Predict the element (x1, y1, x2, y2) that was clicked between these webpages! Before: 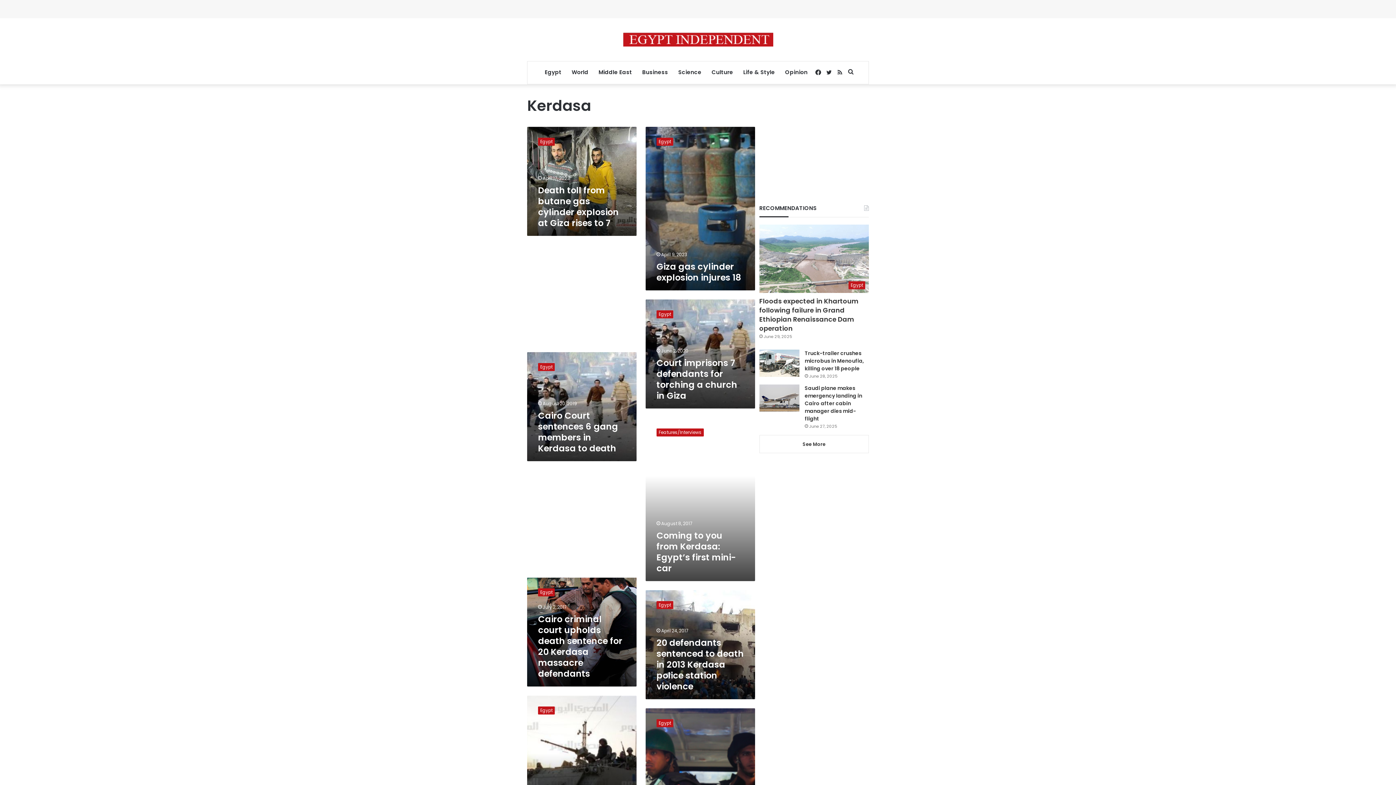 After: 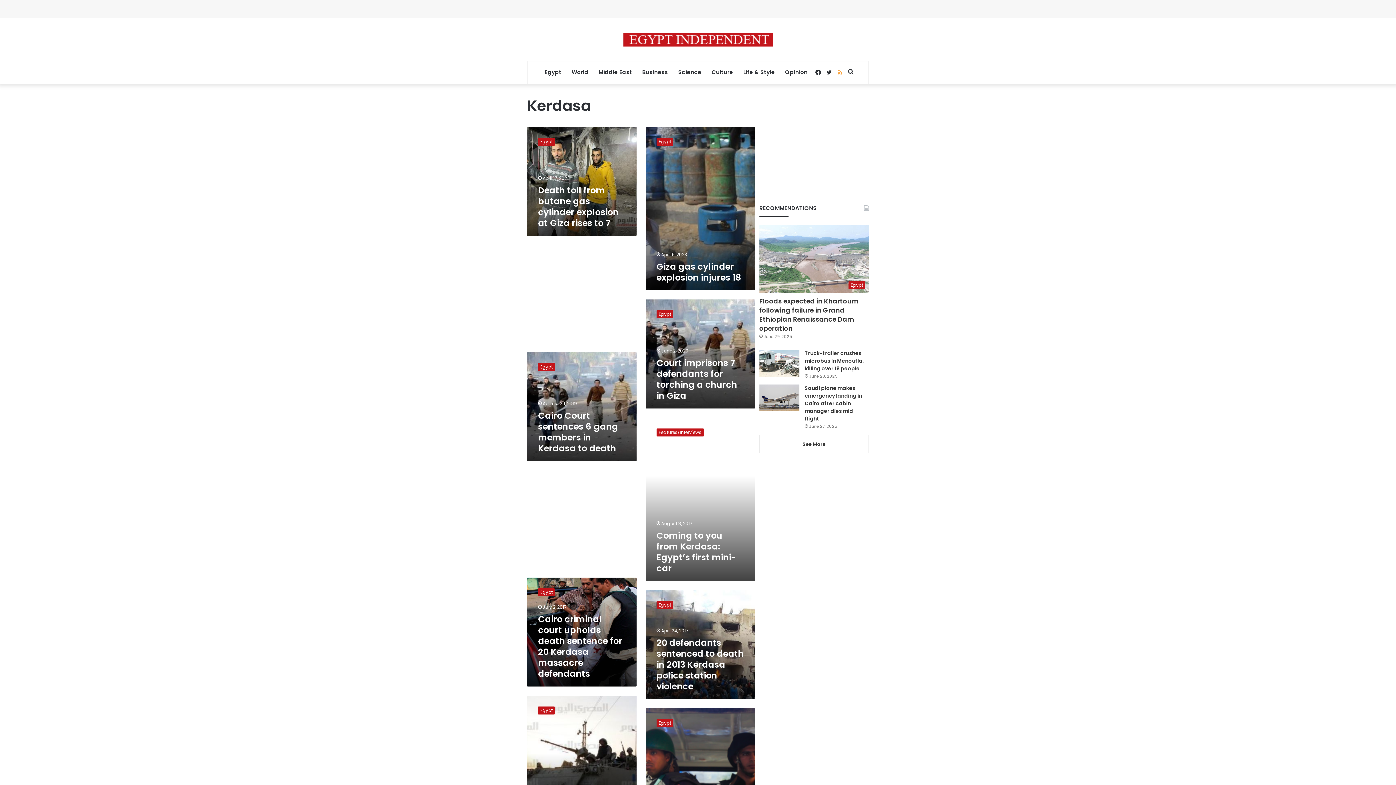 Action: bbox: (834, 61, 845, 84) label: RSS